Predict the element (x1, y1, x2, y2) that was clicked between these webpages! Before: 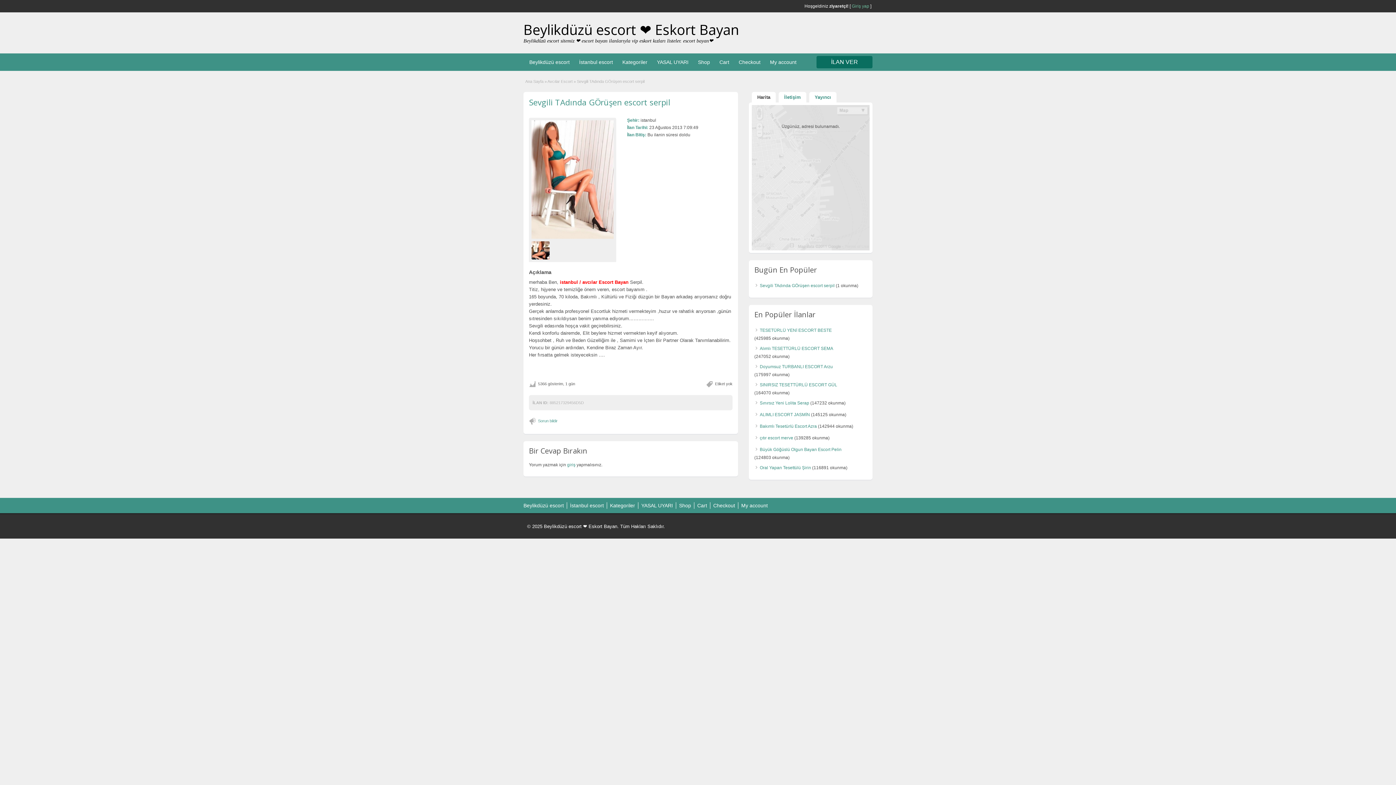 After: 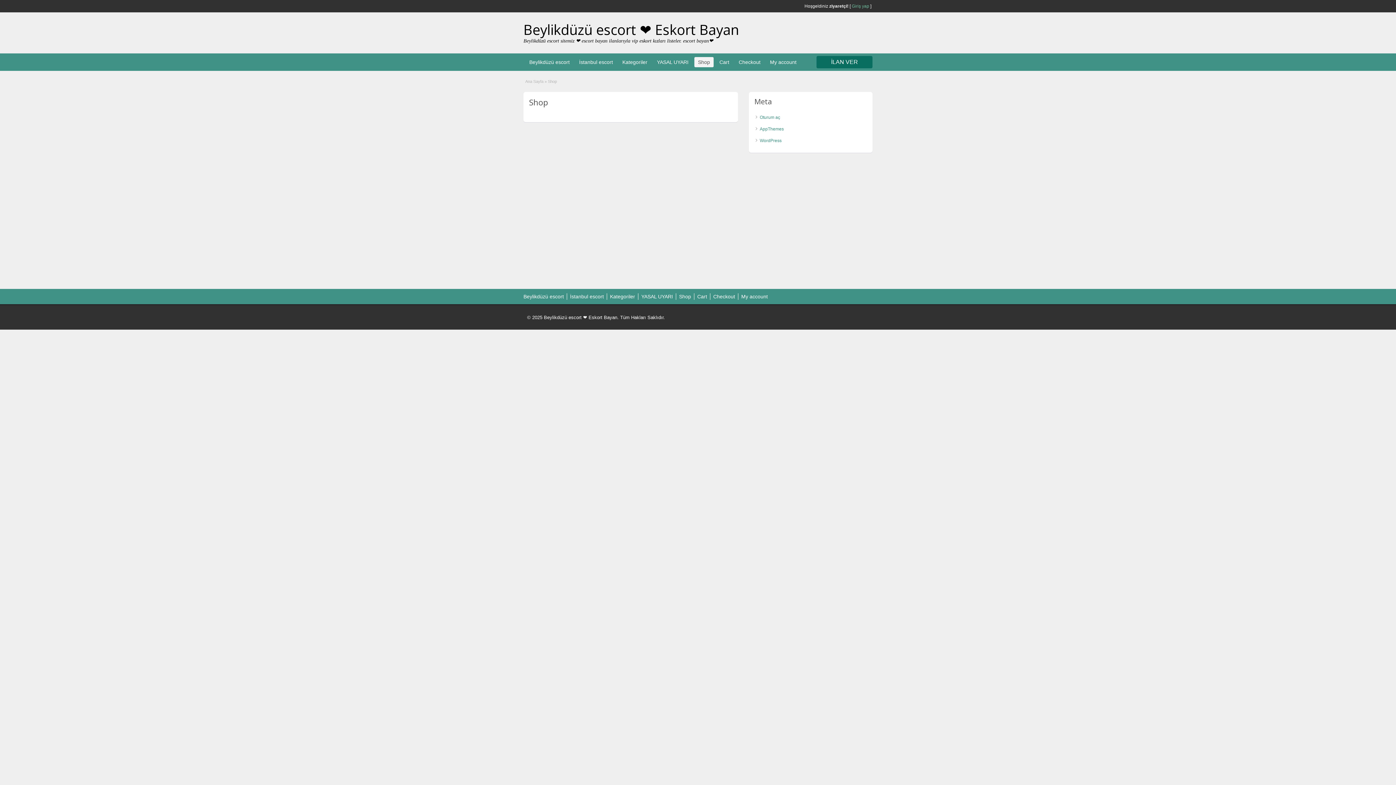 Action: bbox: (694, 57, 713, 67) label: Shop